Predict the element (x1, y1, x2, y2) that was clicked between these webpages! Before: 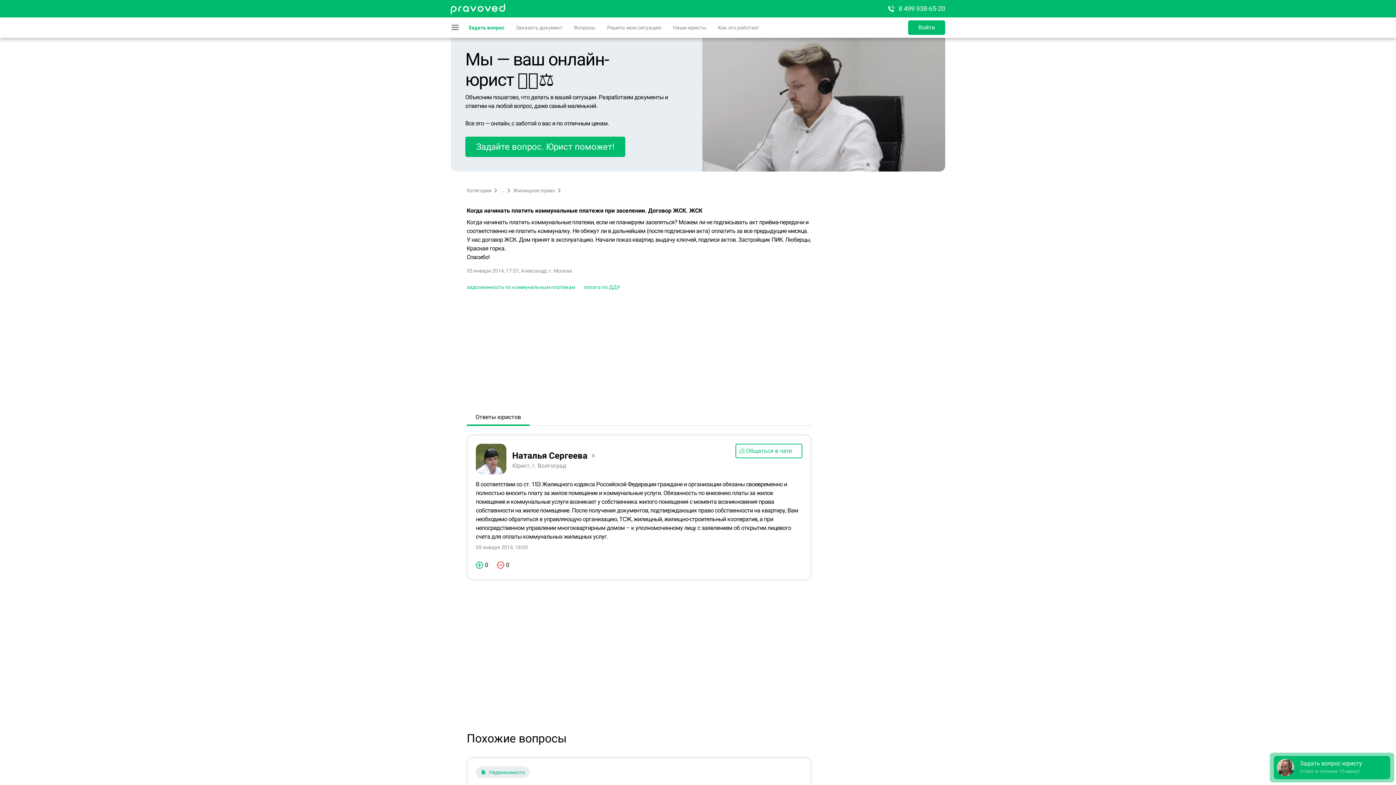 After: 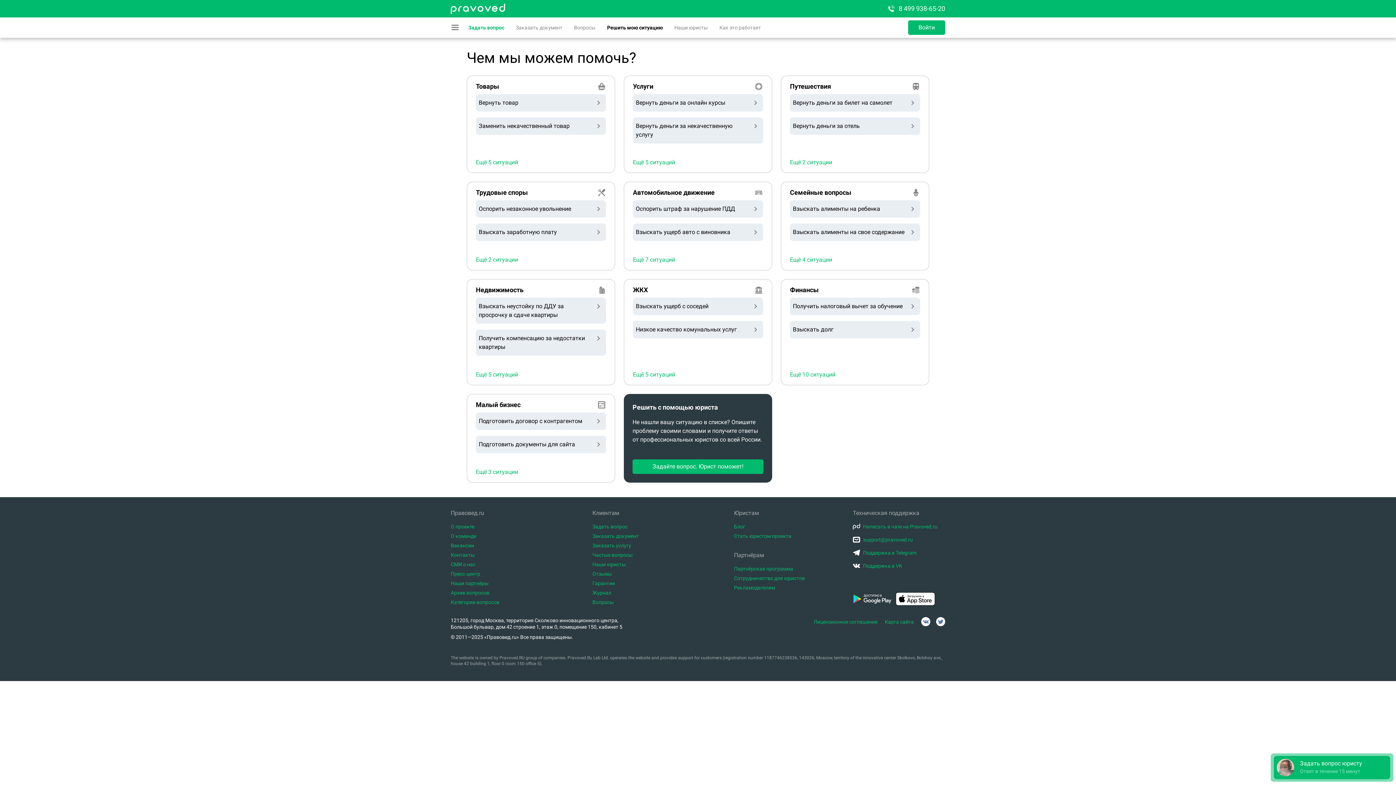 Action: label: Решить мою ситуацию bbox: (607, 17, 661, 37)